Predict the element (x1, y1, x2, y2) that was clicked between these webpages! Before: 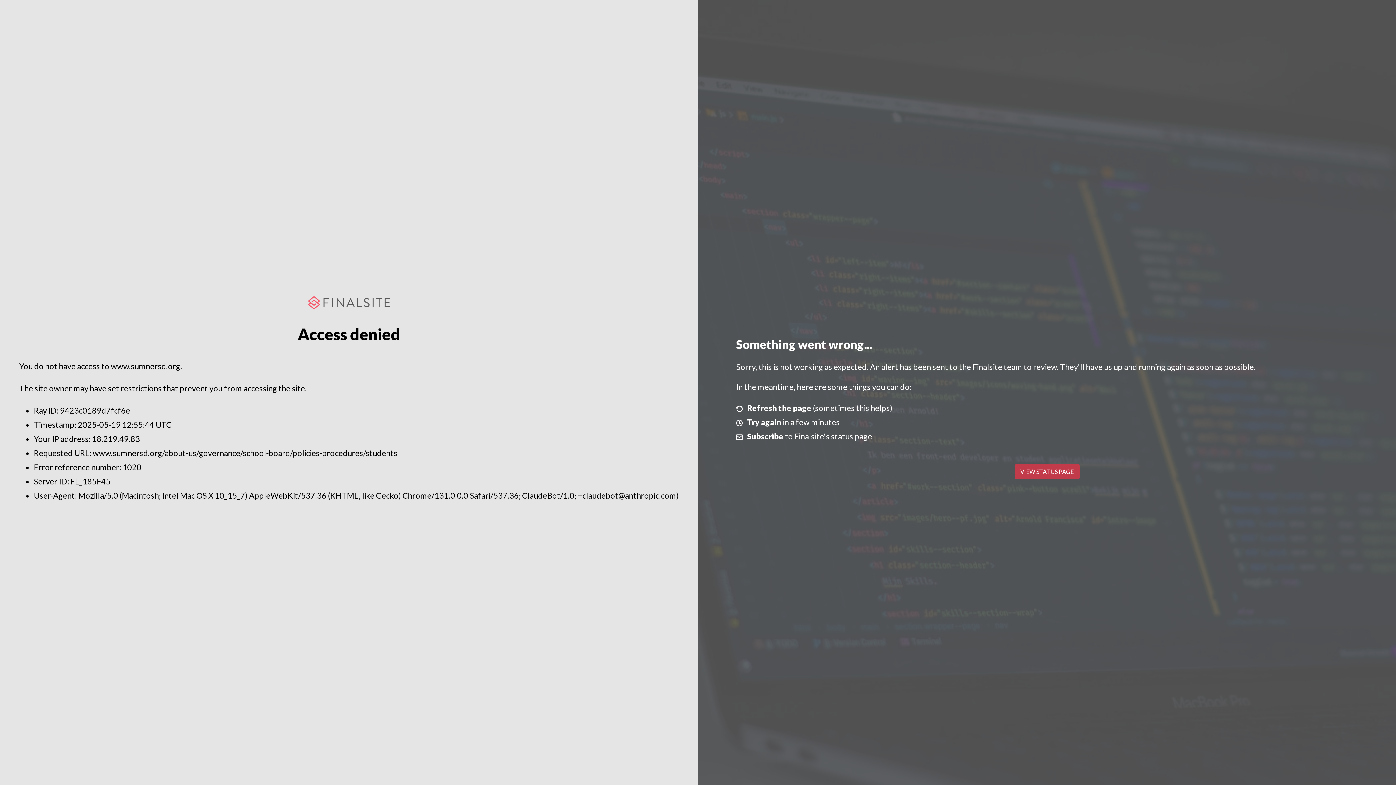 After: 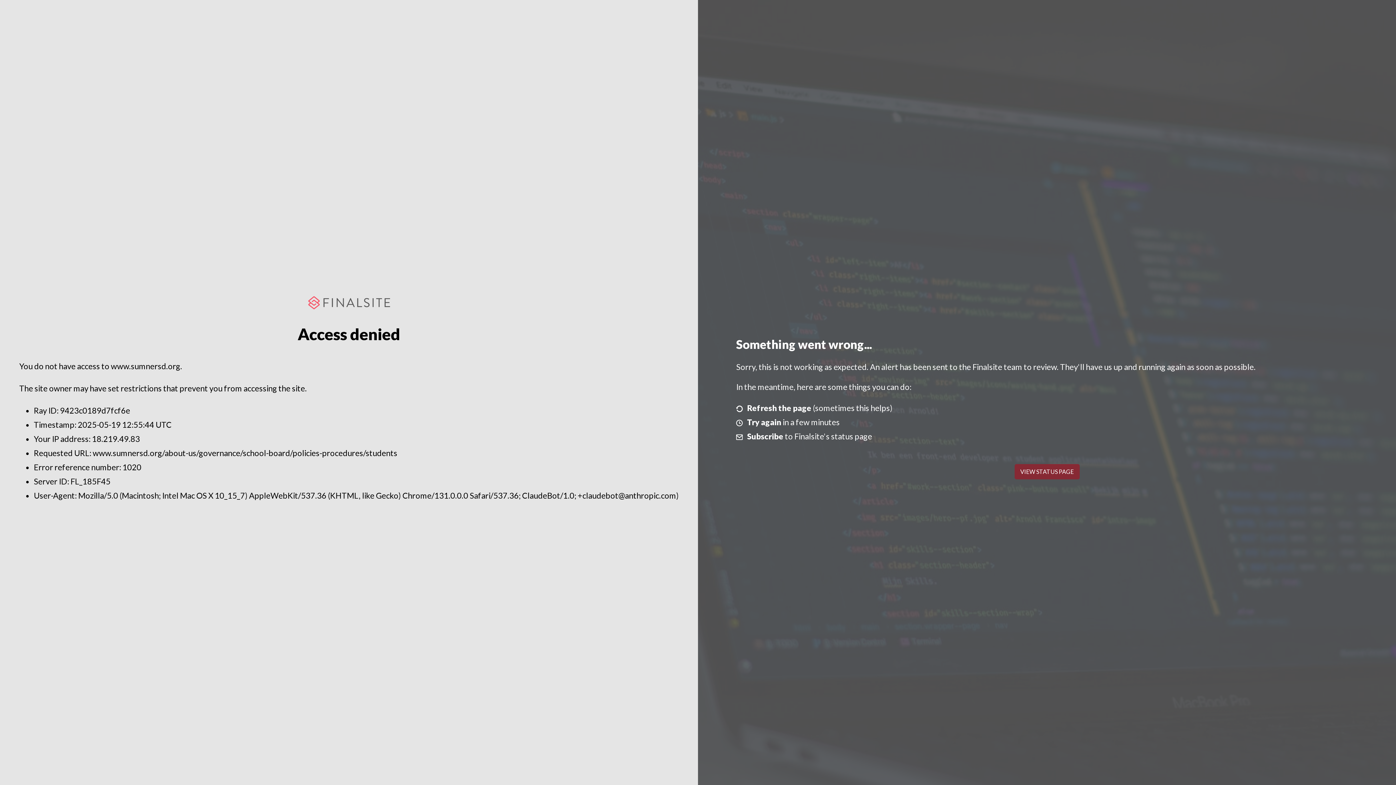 Action: bbox: (1014, 464, 1079, 479) label: VIEW STATUS PAGE